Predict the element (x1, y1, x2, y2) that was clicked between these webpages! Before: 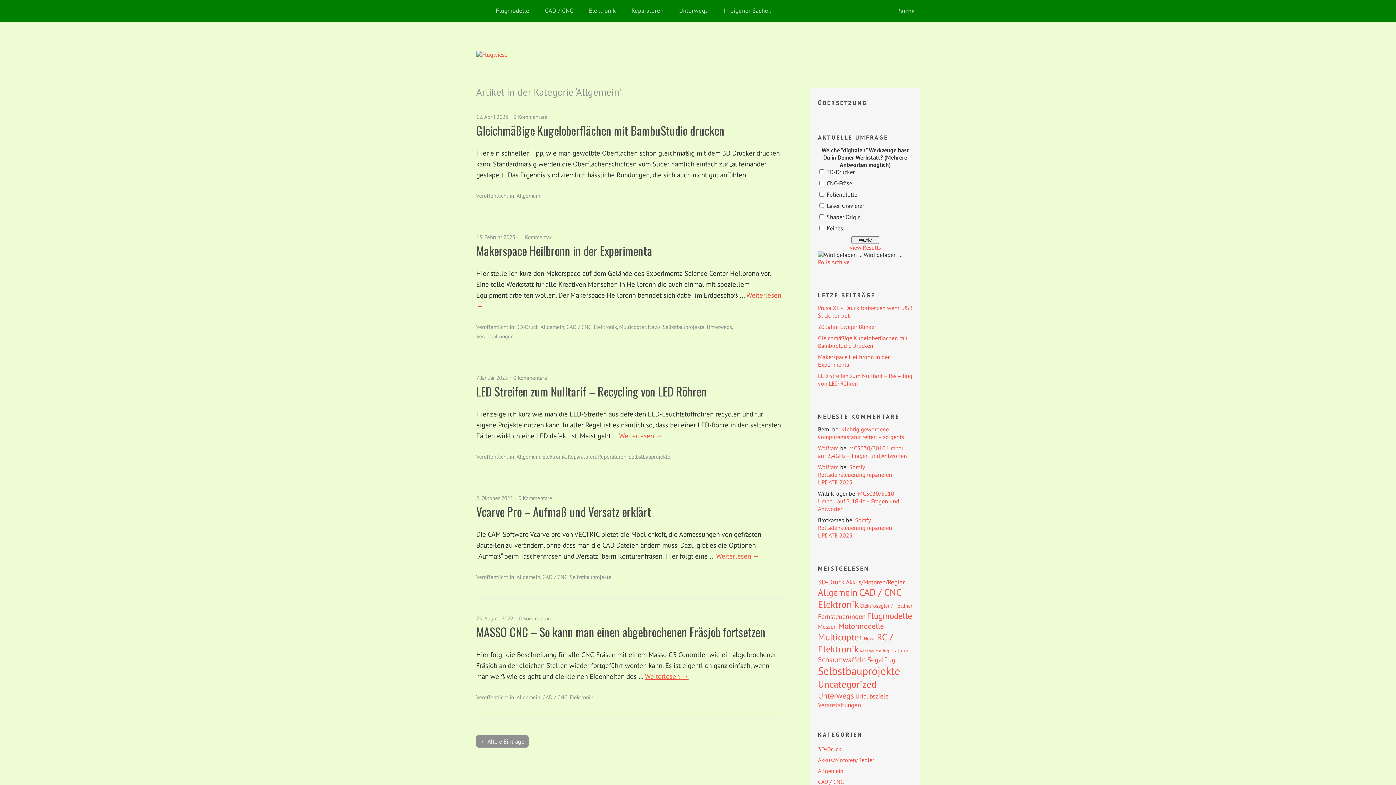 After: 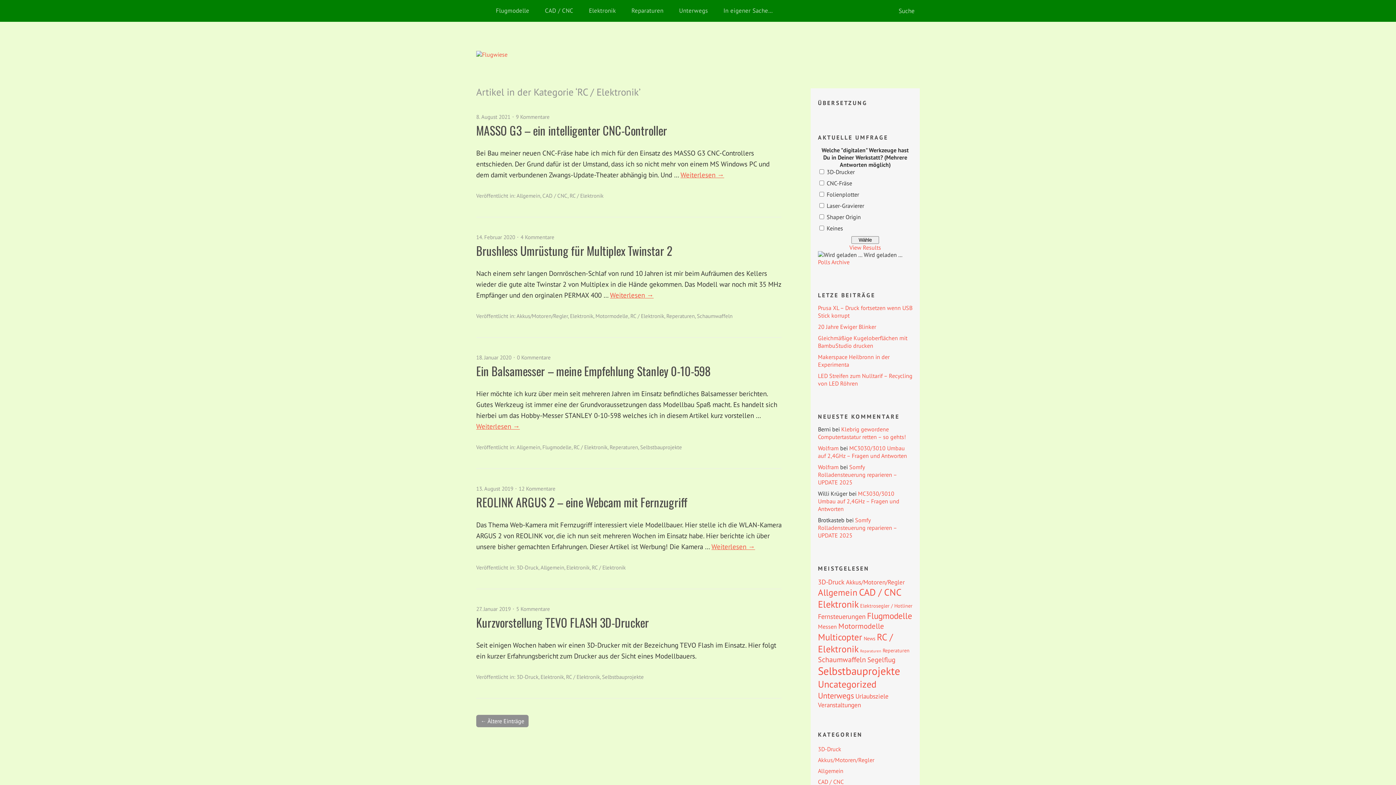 Action: label: RC / Elektronik (31 Einträge) bbox: (818, 631, 893, 655)